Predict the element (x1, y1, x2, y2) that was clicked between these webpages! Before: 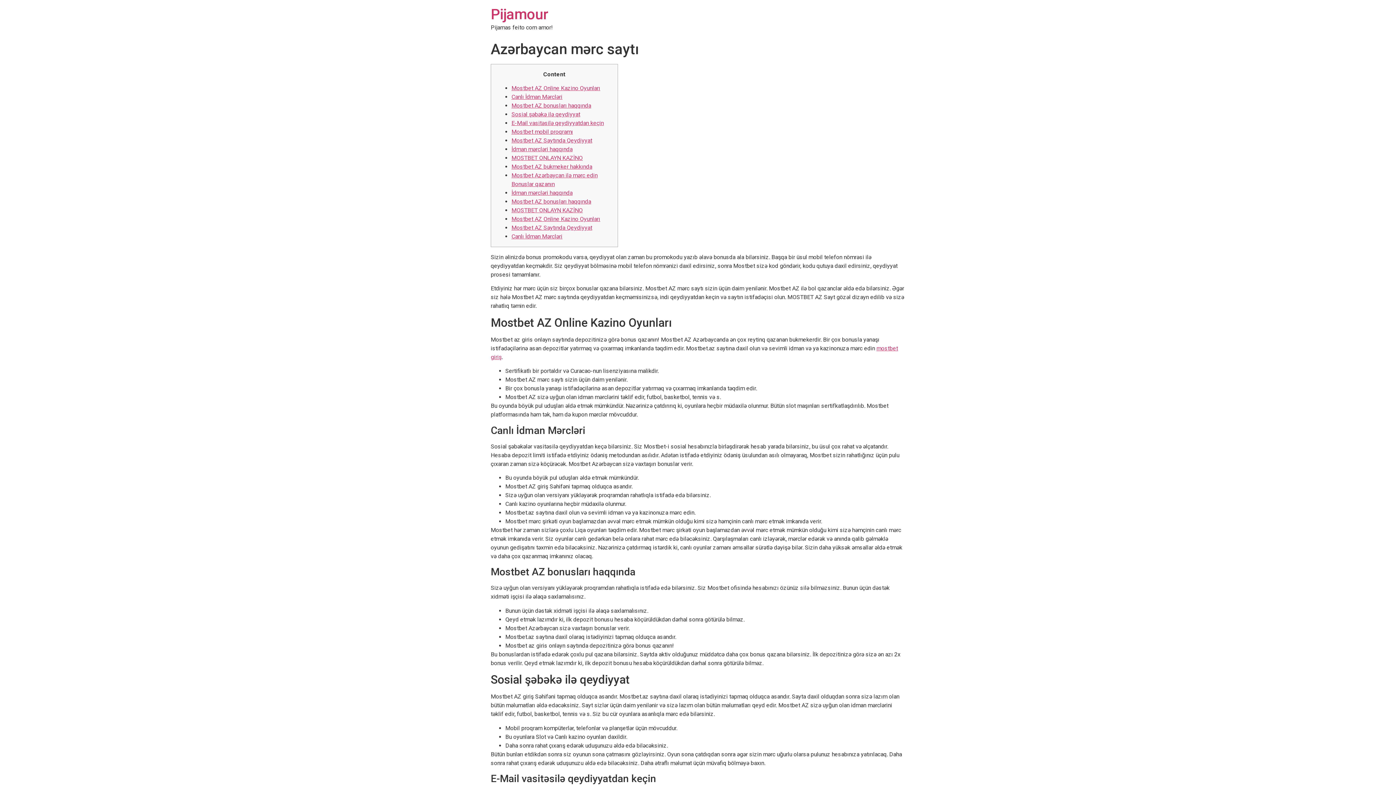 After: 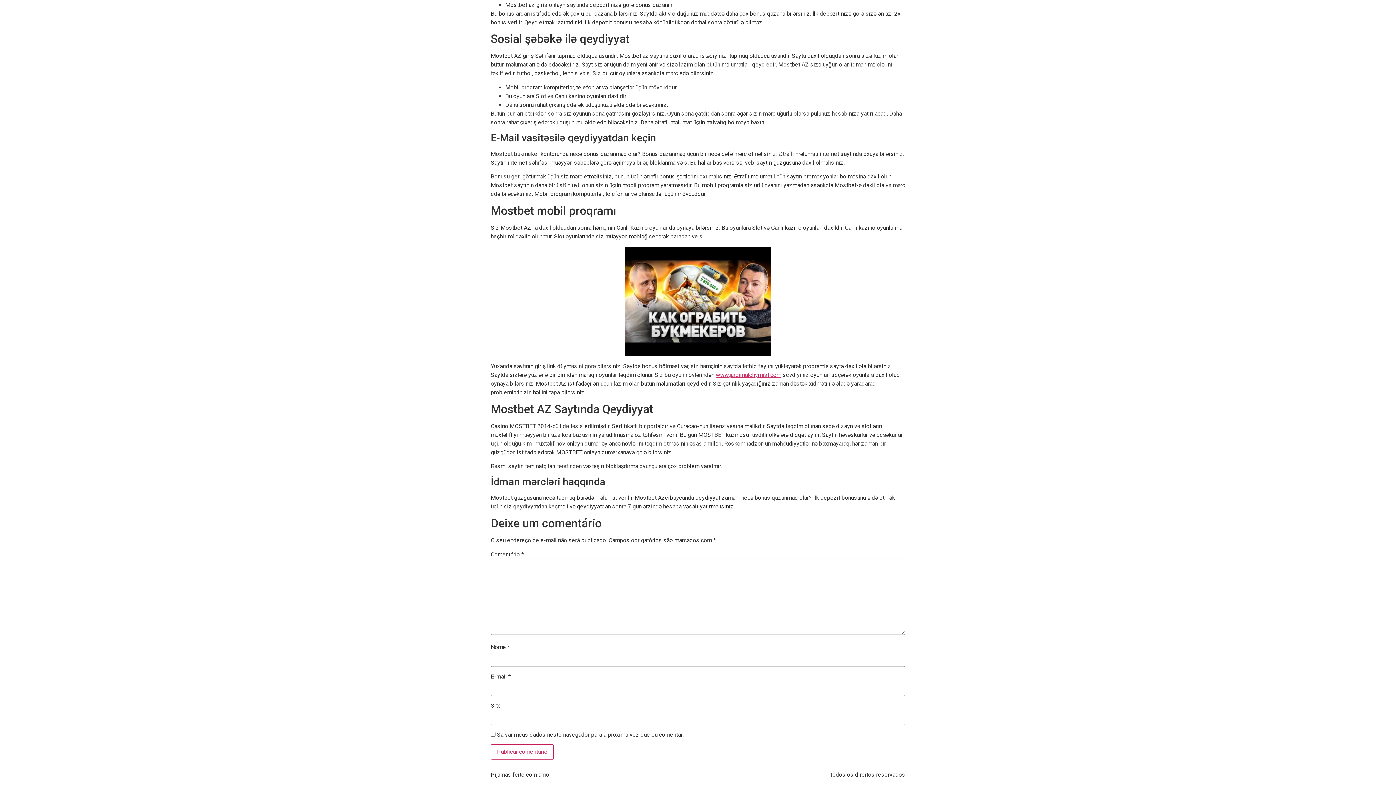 Action: label: İdman mərcləri haqqında bbox: (511, 145, 572, 152)